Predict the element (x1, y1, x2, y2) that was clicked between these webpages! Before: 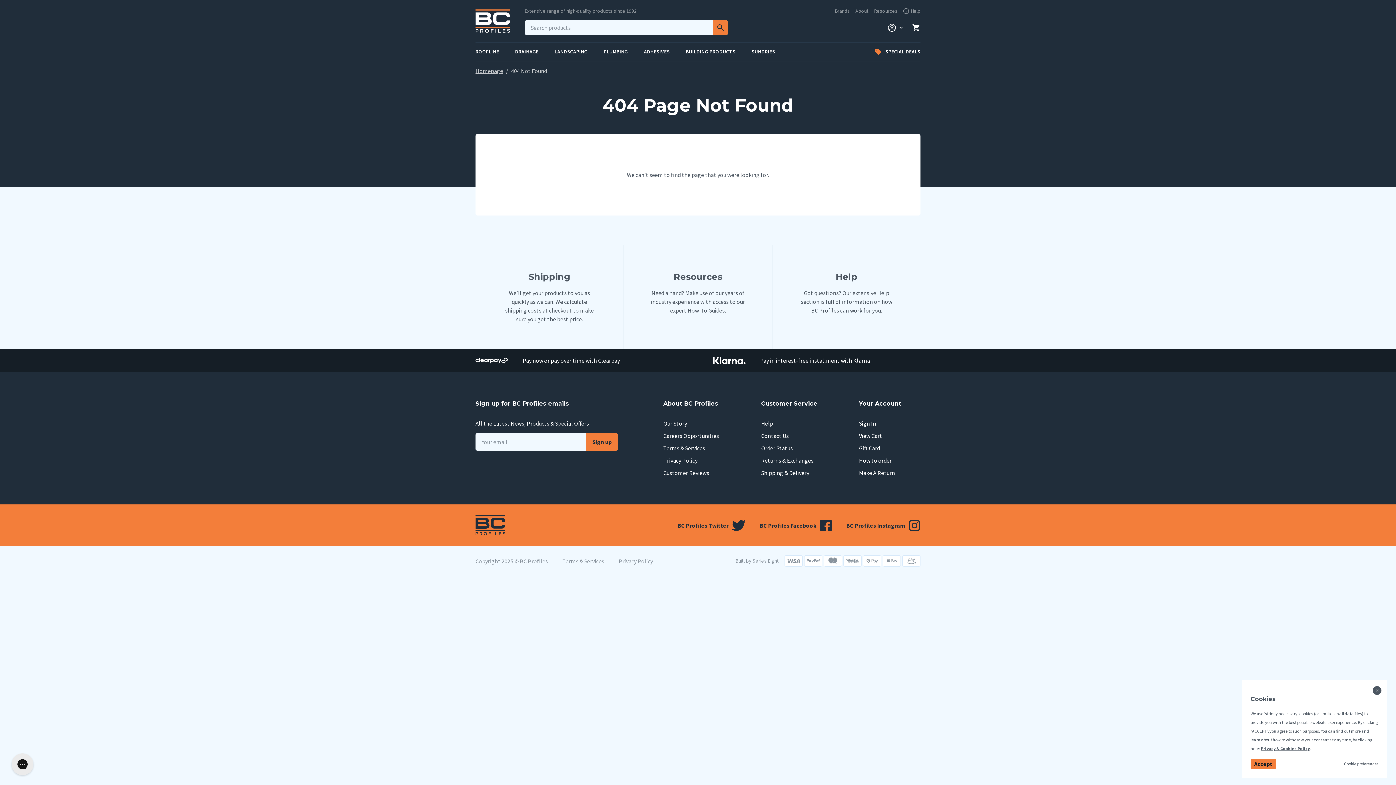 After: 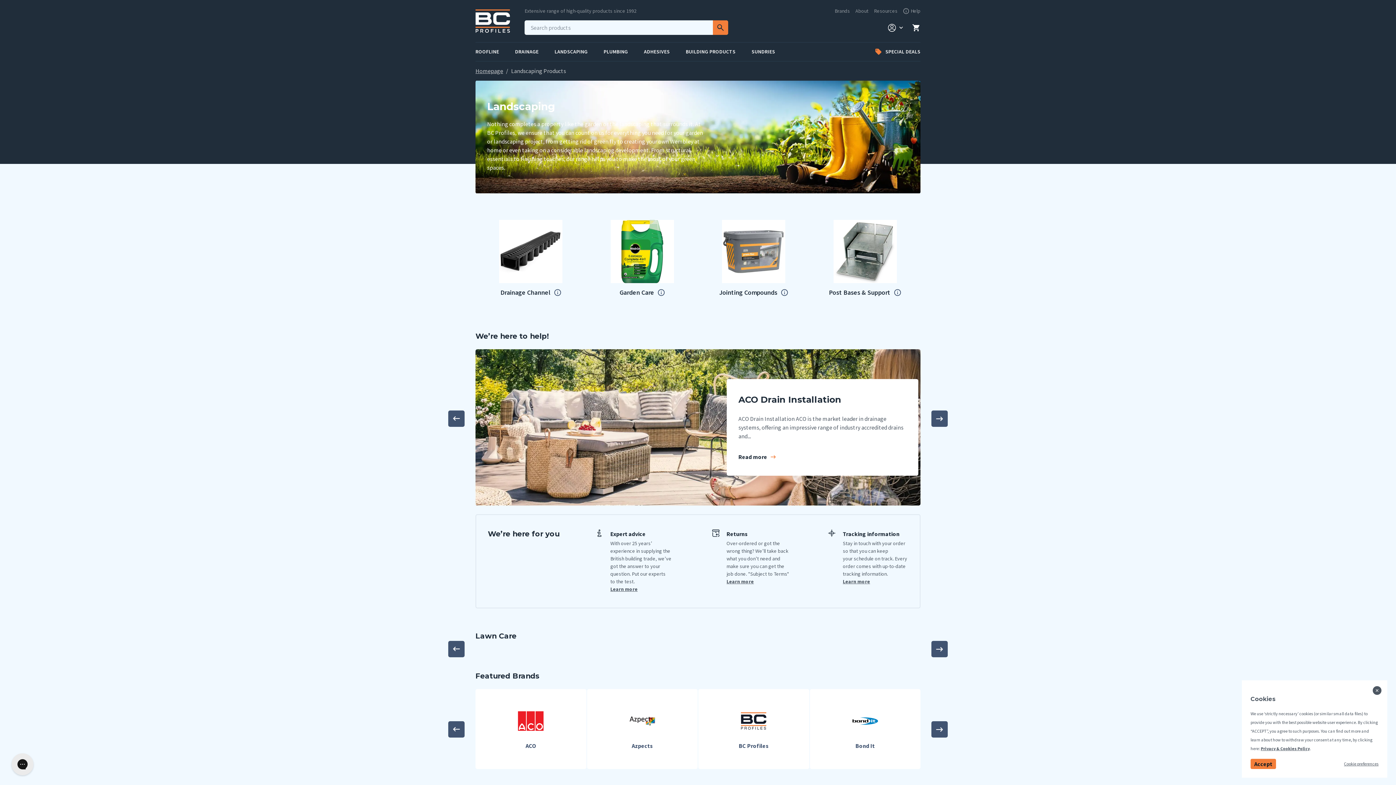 Action: label: LANDSCAPING bbox: (546, 42, 595, 61)